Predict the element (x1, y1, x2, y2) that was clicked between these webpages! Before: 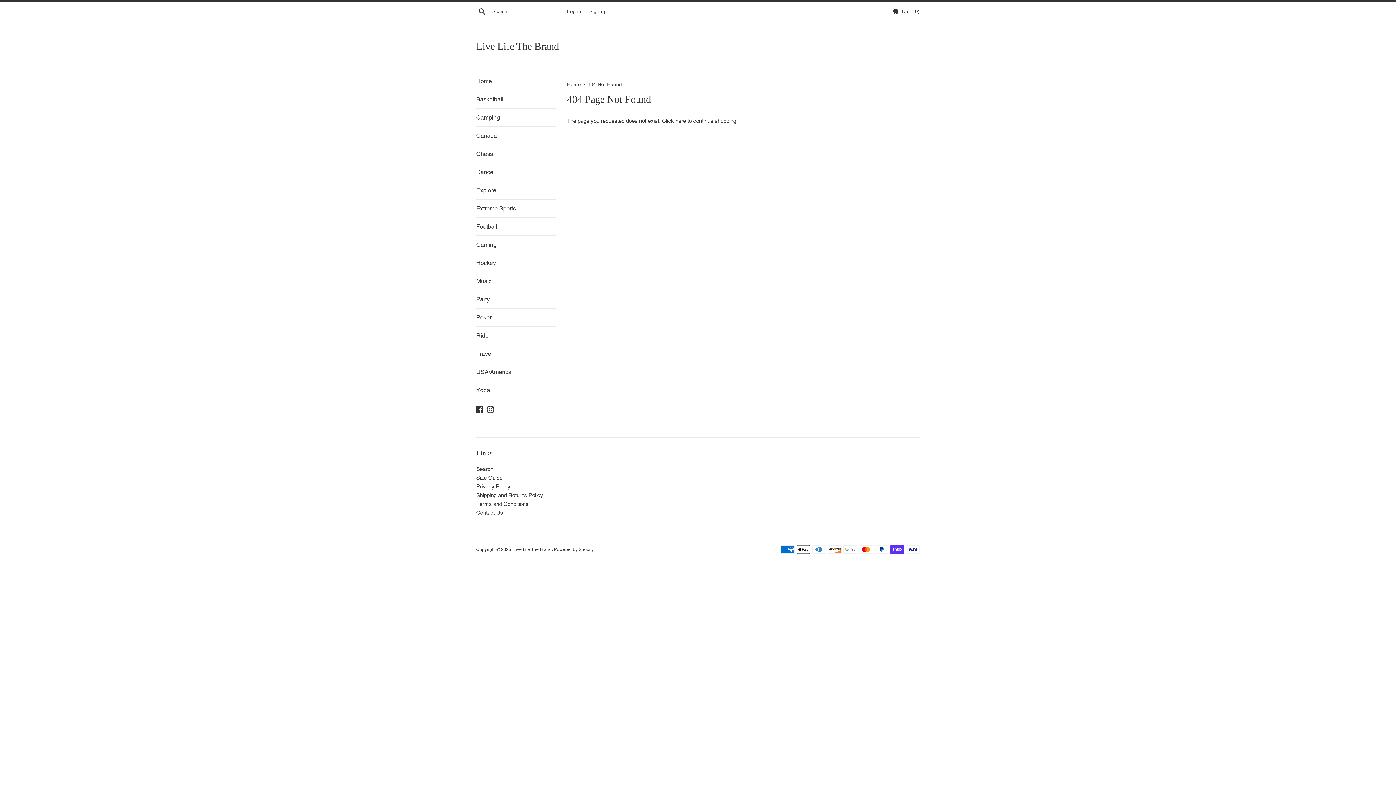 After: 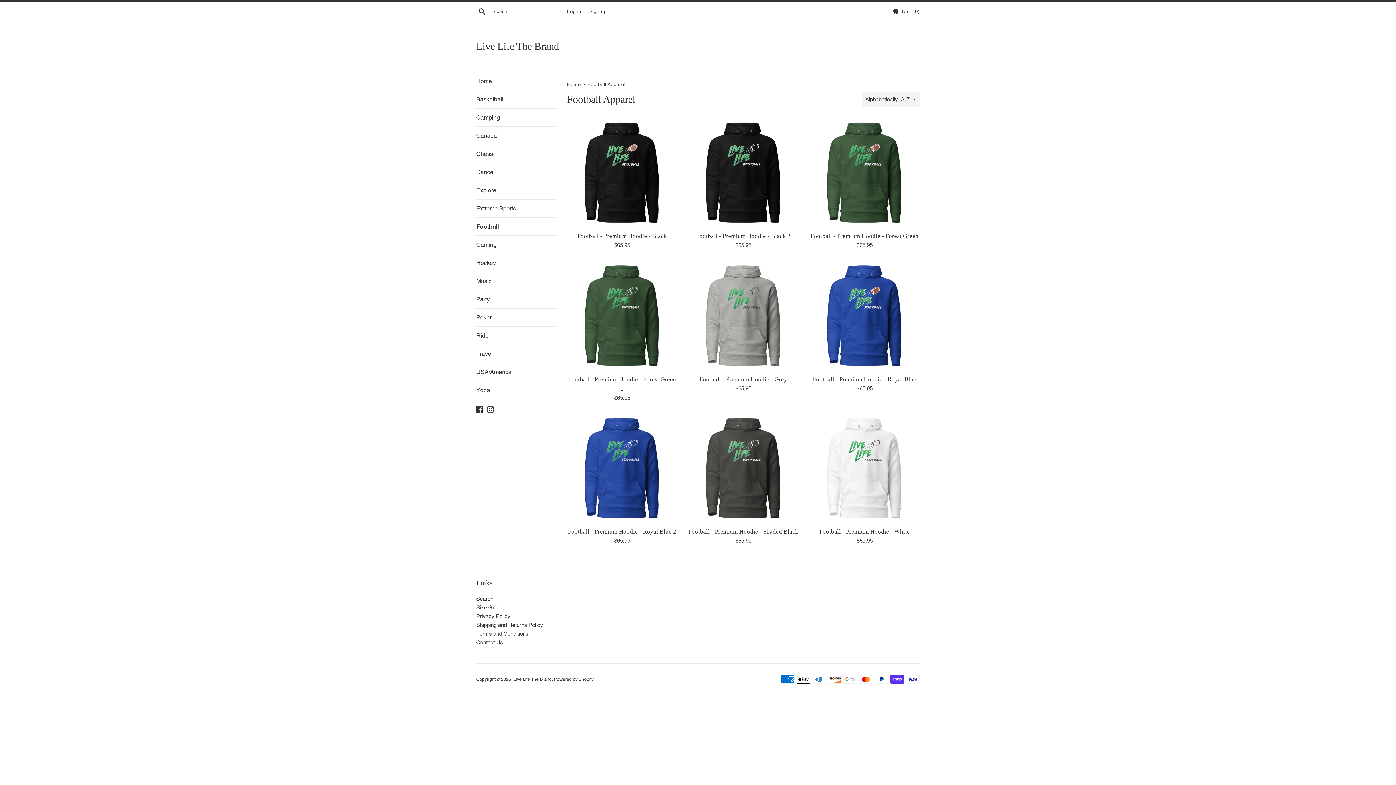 Action: label: Football bbox: (476, 217, 556, 235)